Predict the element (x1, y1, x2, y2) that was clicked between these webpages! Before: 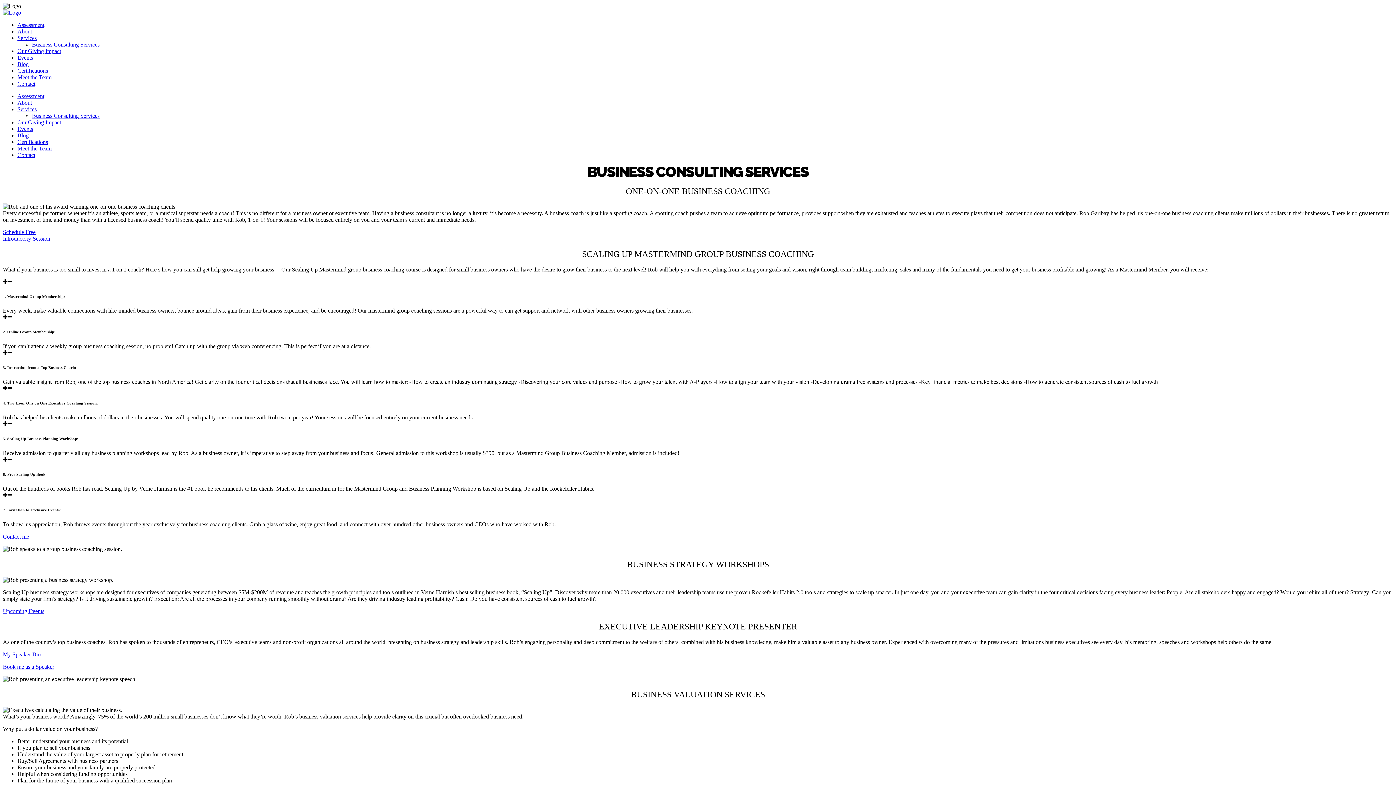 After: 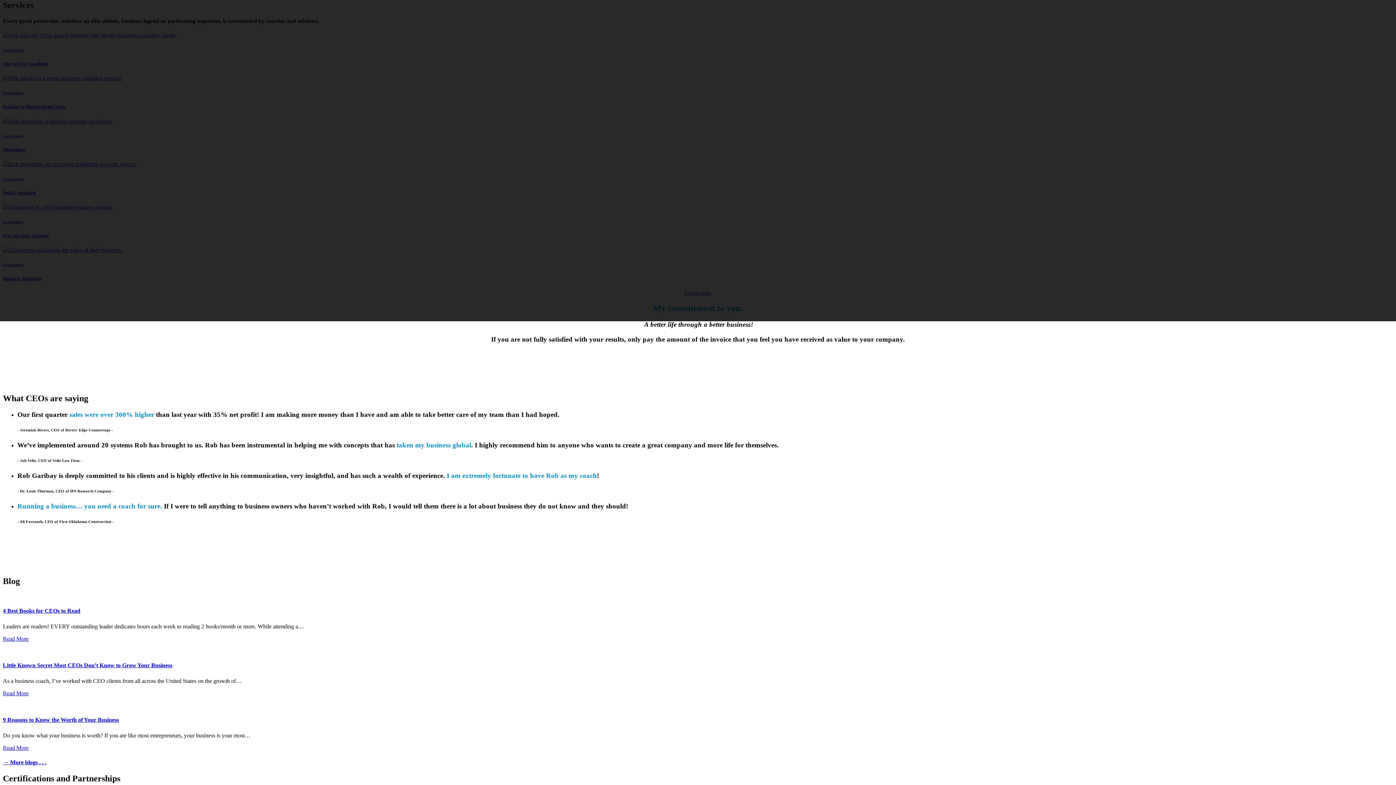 Action: bbox: (17, 106, 36, 112) label: Services